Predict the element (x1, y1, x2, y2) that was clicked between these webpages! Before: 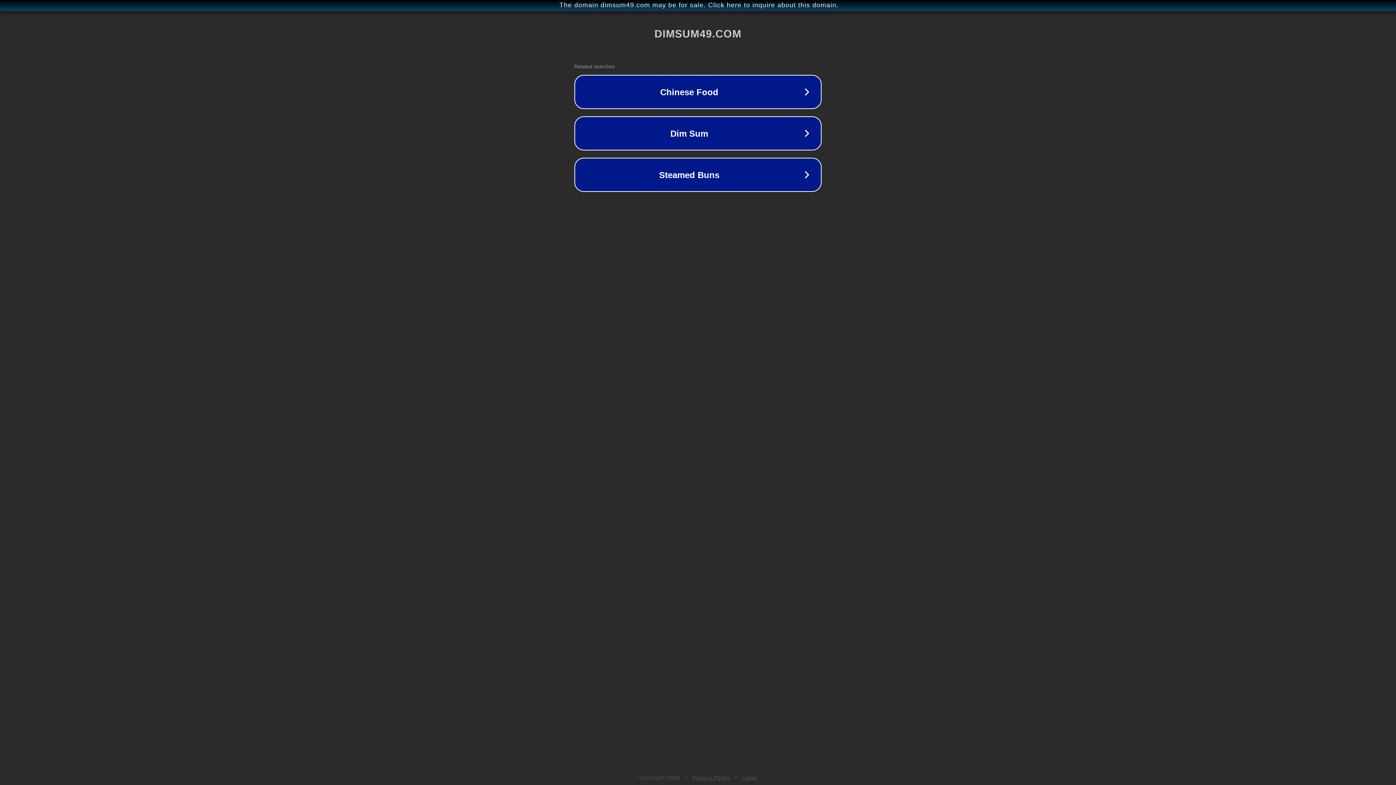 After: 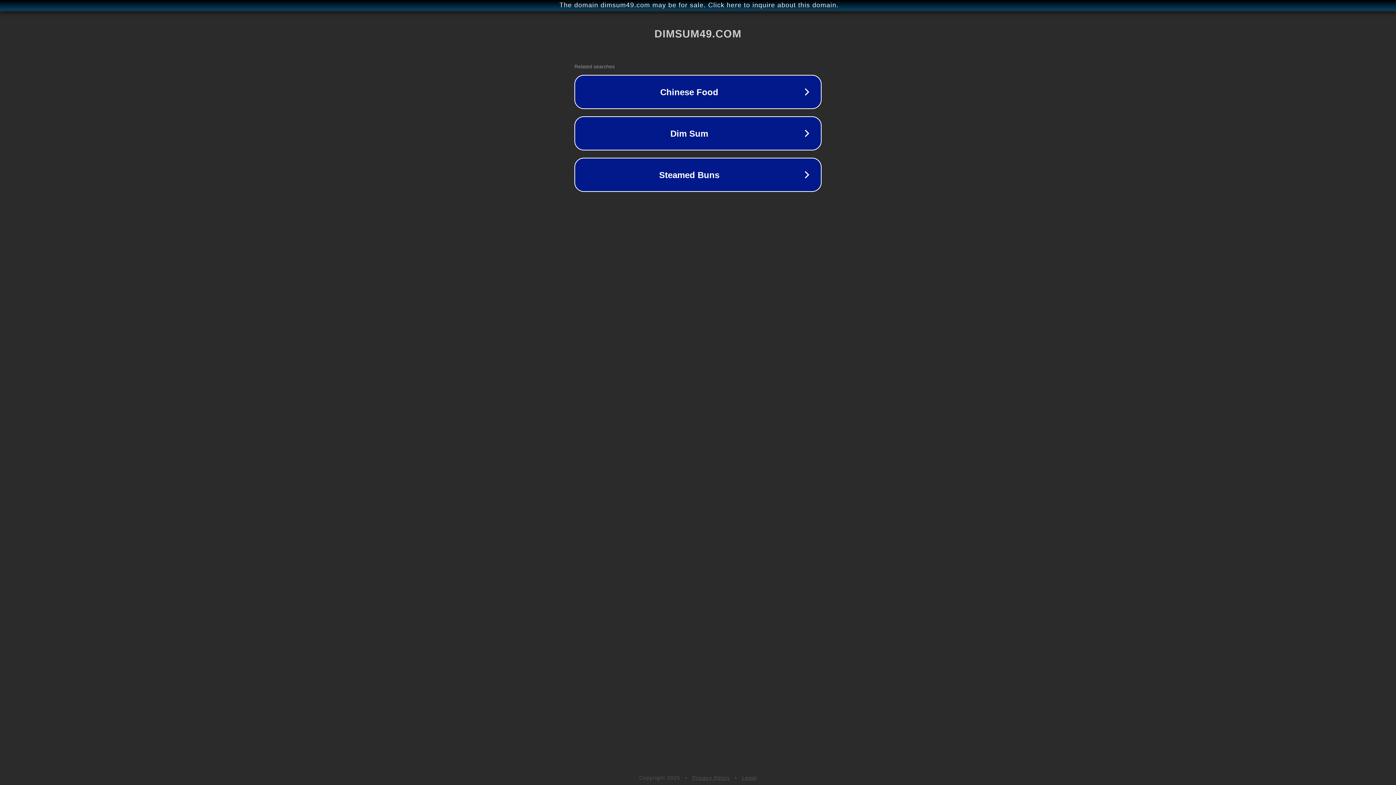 Action: bbox: (742, 775, 757, 781) label: Legal